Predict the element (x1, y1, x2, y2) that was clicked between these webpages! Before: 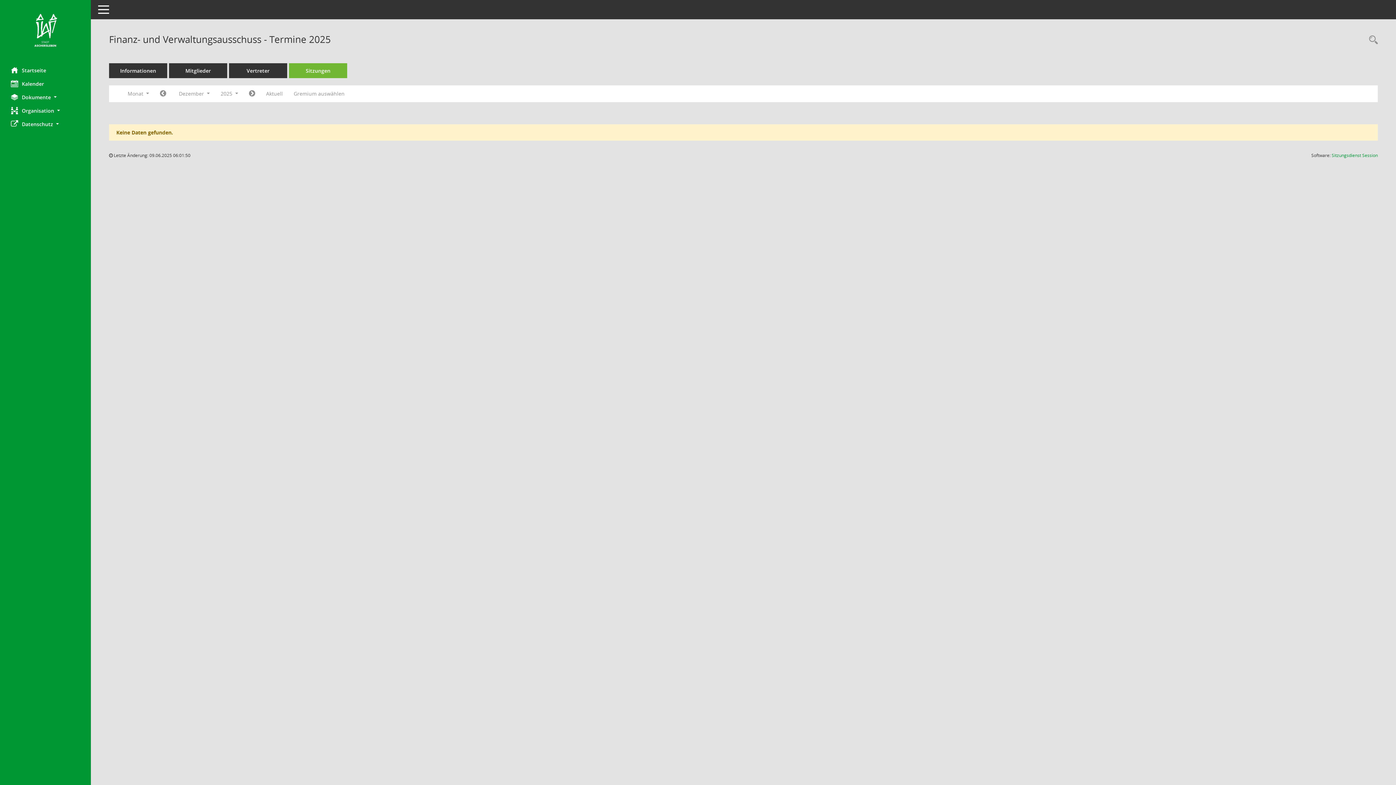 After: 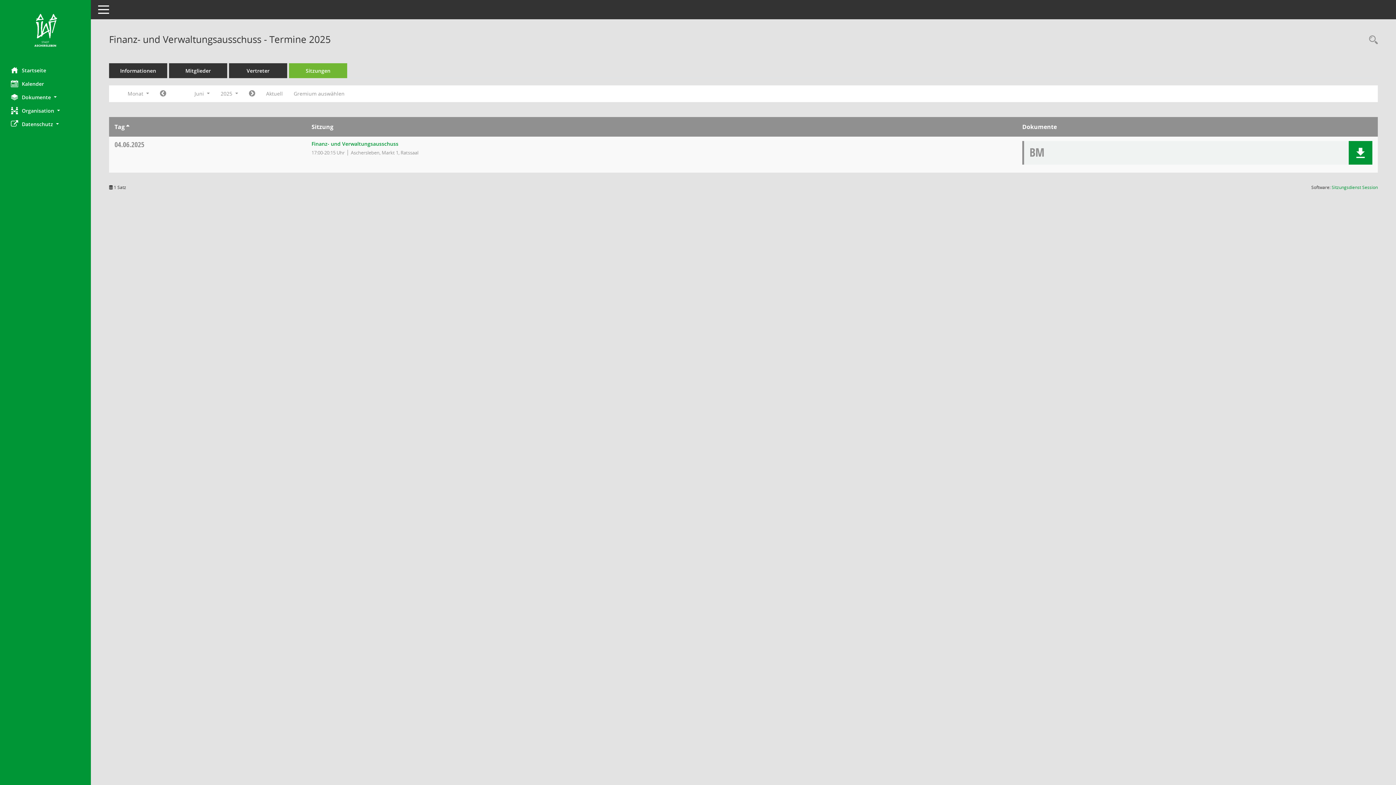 Action: label: Monat: Aktuell bbox: (260, 87, 288, 100)